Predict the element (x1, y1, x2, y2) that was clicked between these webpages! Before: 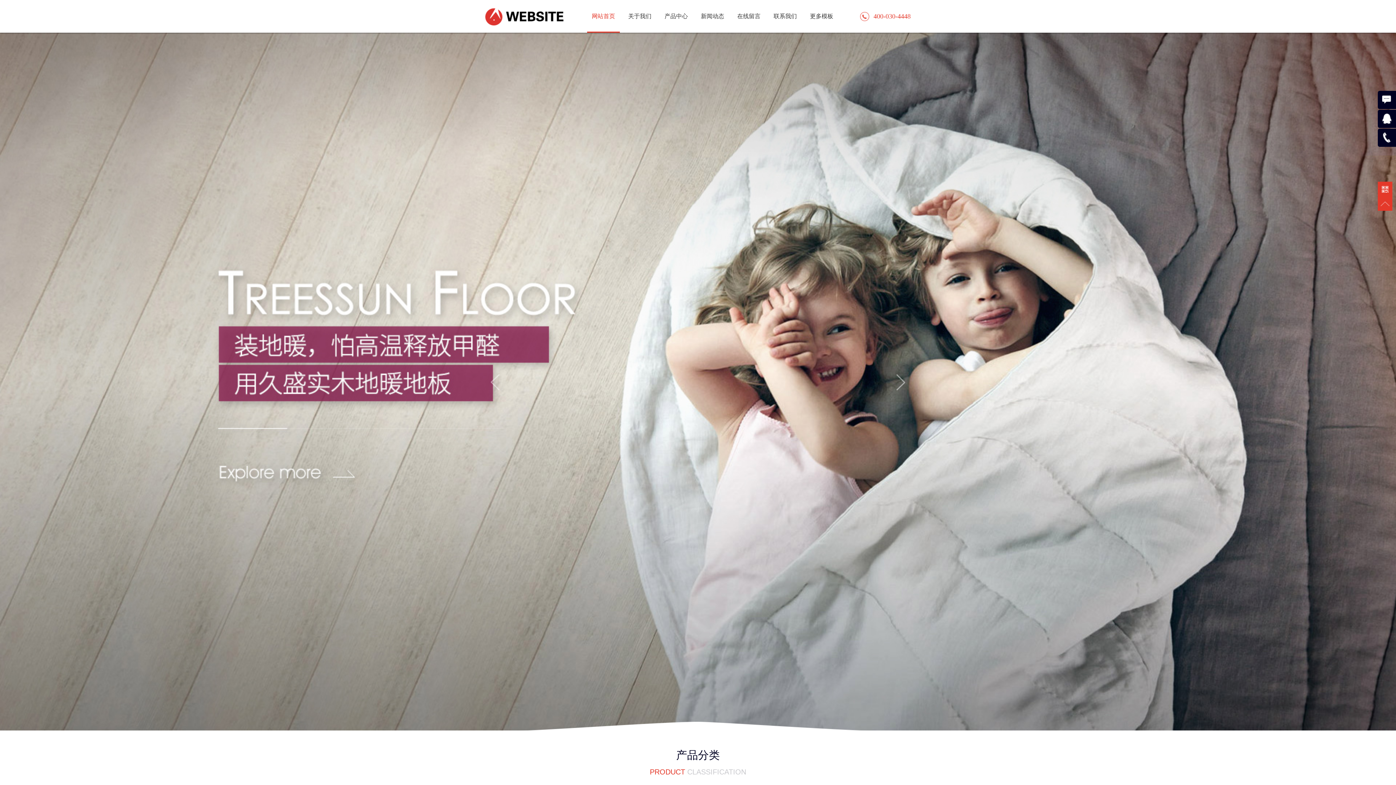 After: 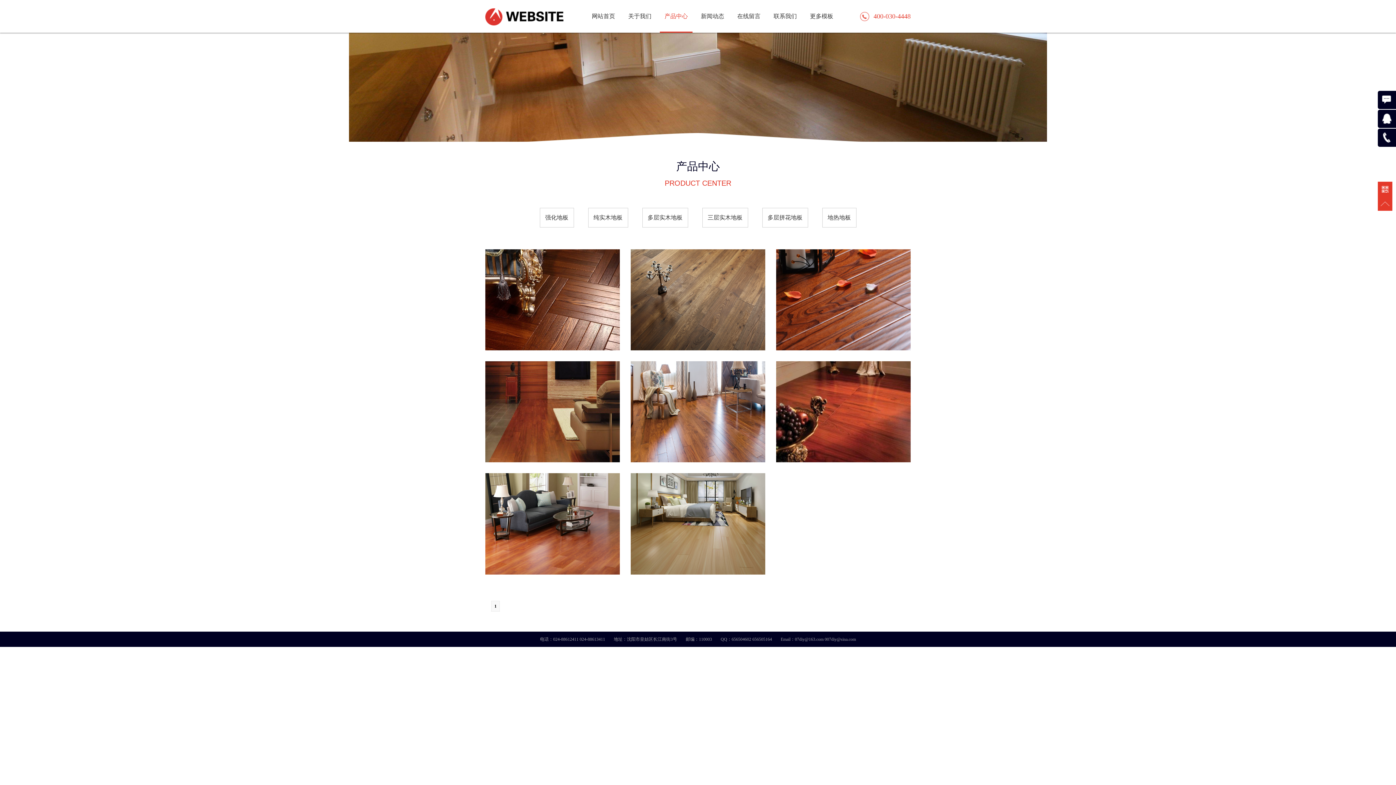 Action: bbox: (660, 0, 692, 32) label: 产品中心